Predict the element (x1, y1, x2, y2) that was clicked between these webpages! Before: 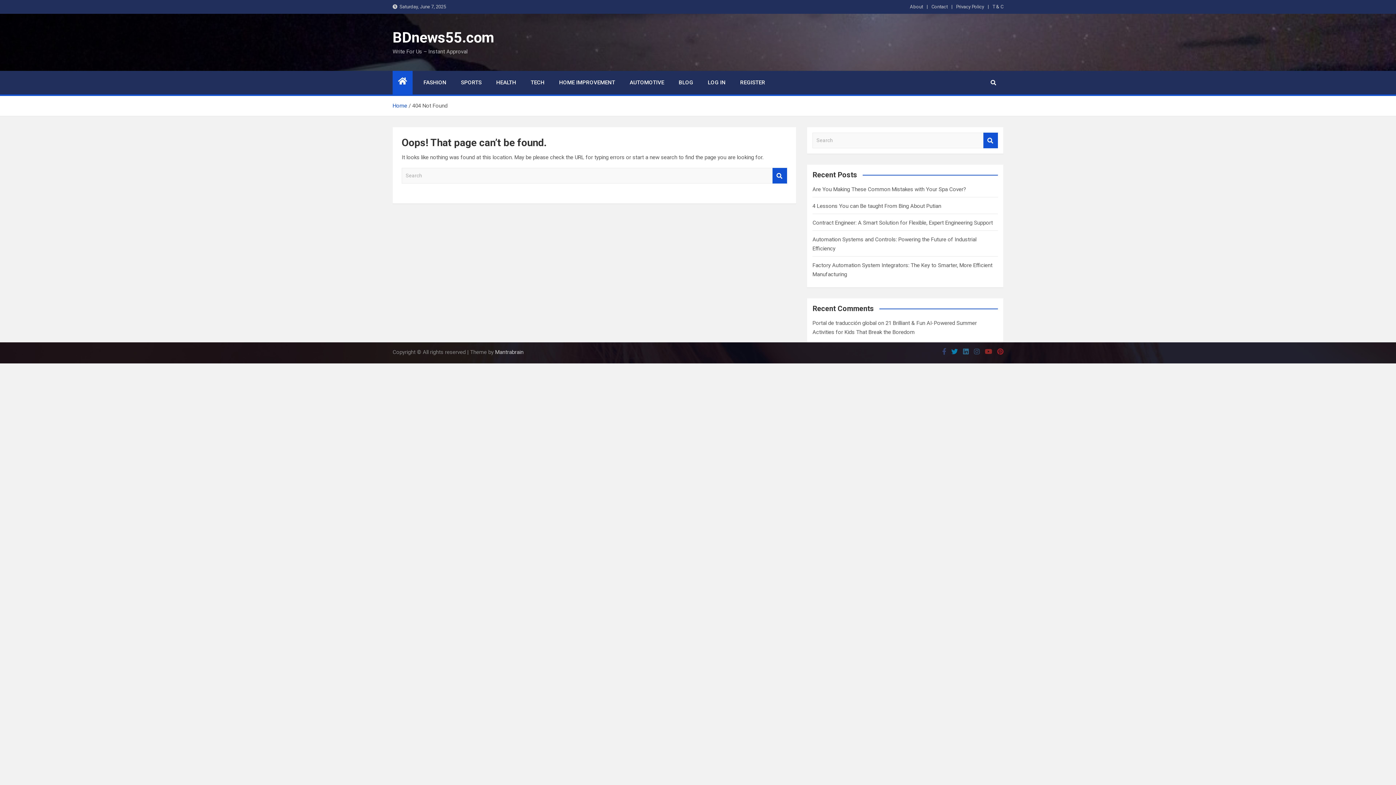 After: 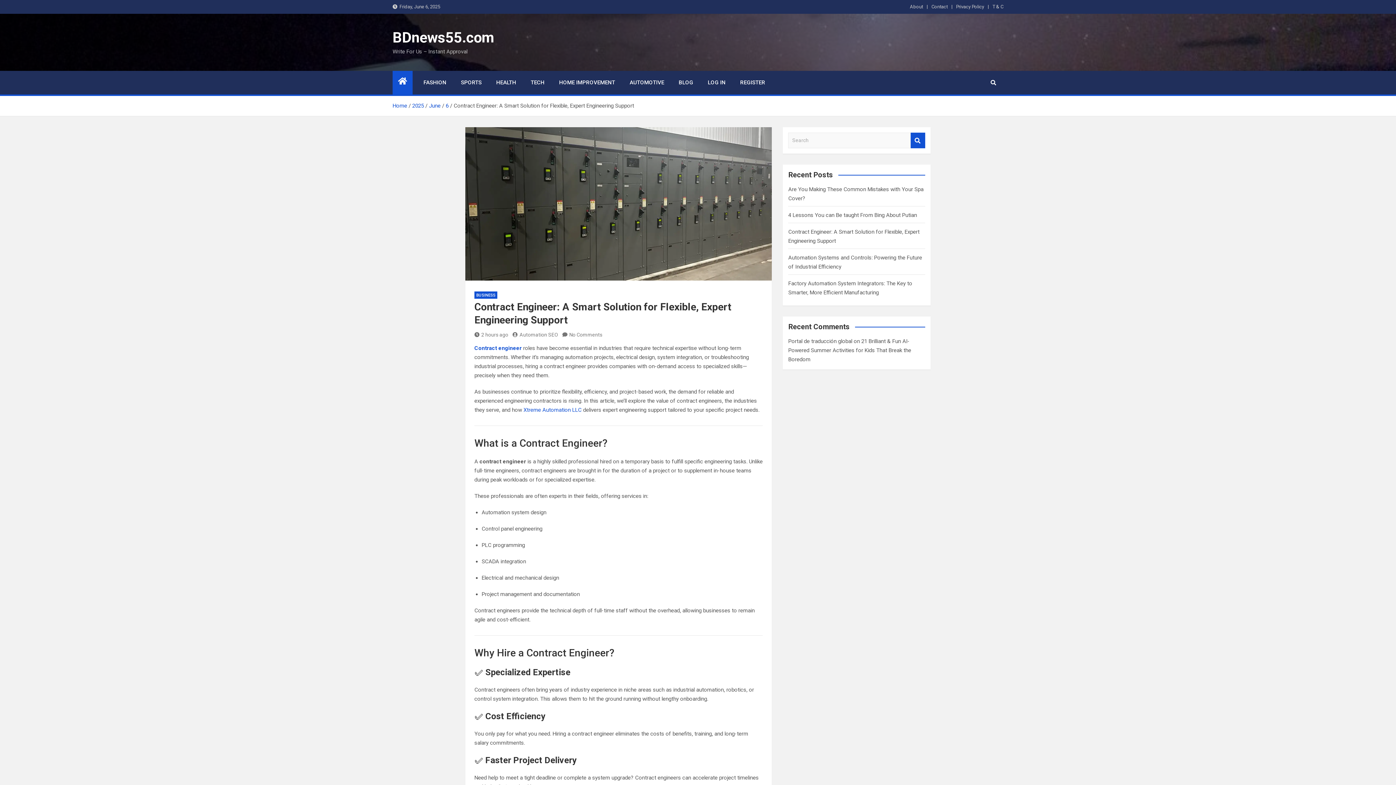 Action: bbox: (812, 219, 993, 226) label: Contract Engineer: A Smart Solution for Flexible, Expert Engineering Support